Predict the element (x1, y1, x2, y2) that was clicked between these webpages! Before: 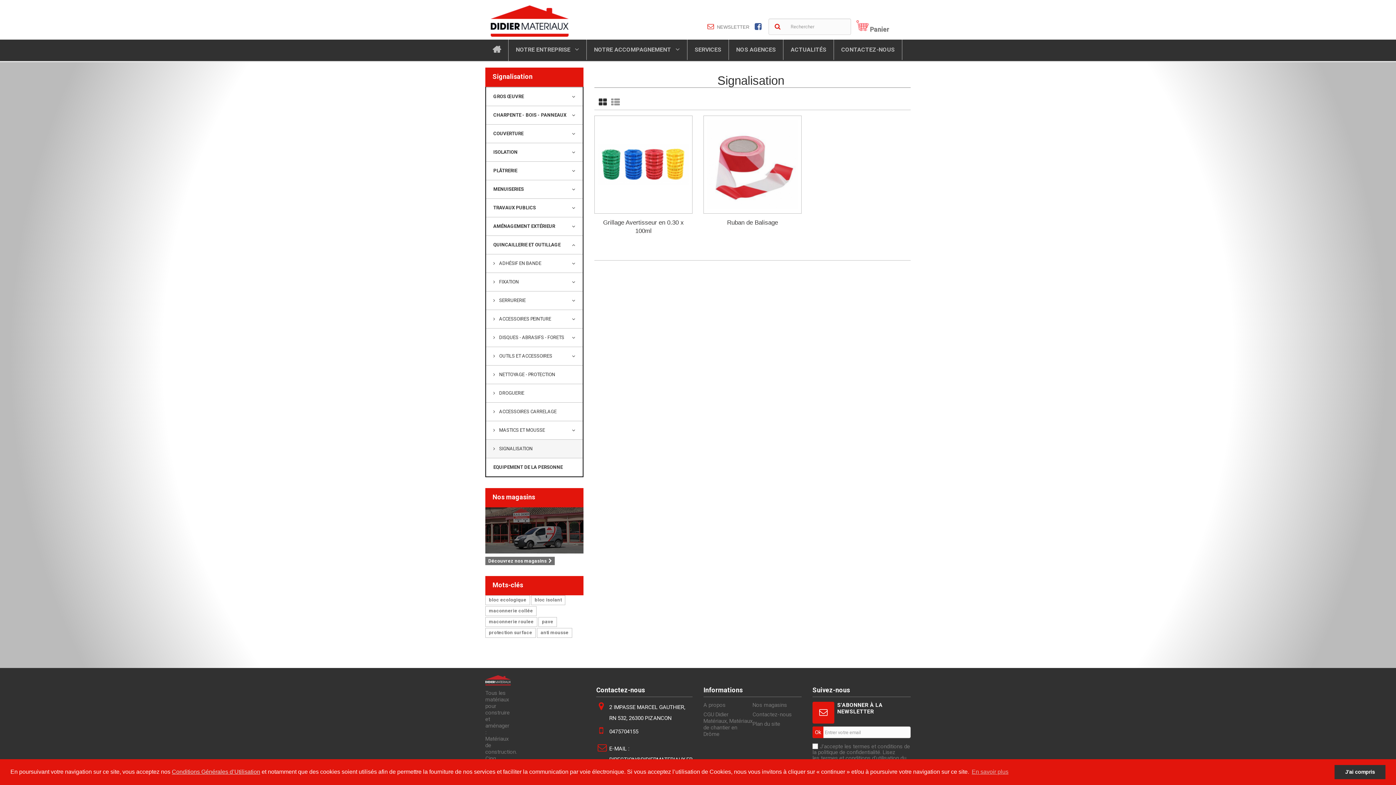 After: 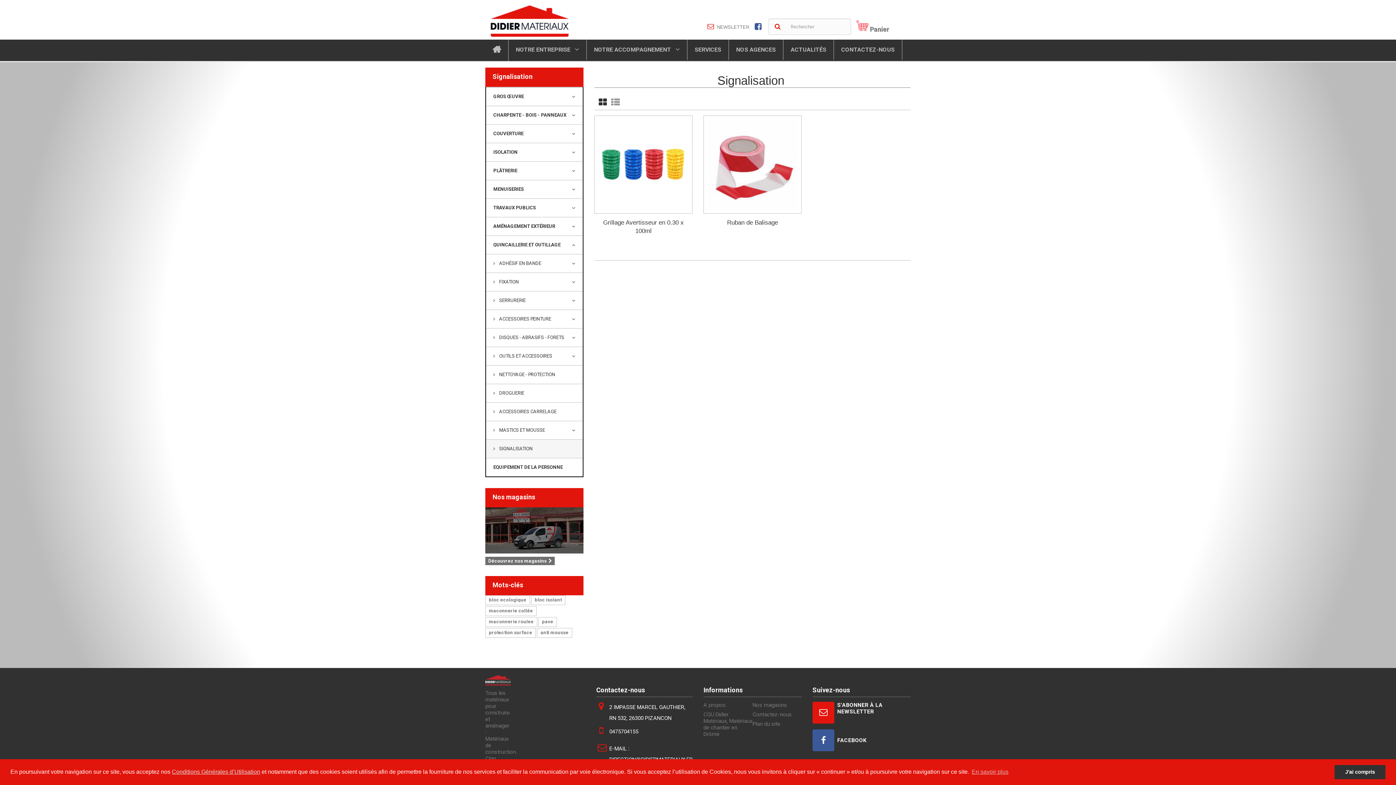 Action: bbox: (754, 24, 765, 30)